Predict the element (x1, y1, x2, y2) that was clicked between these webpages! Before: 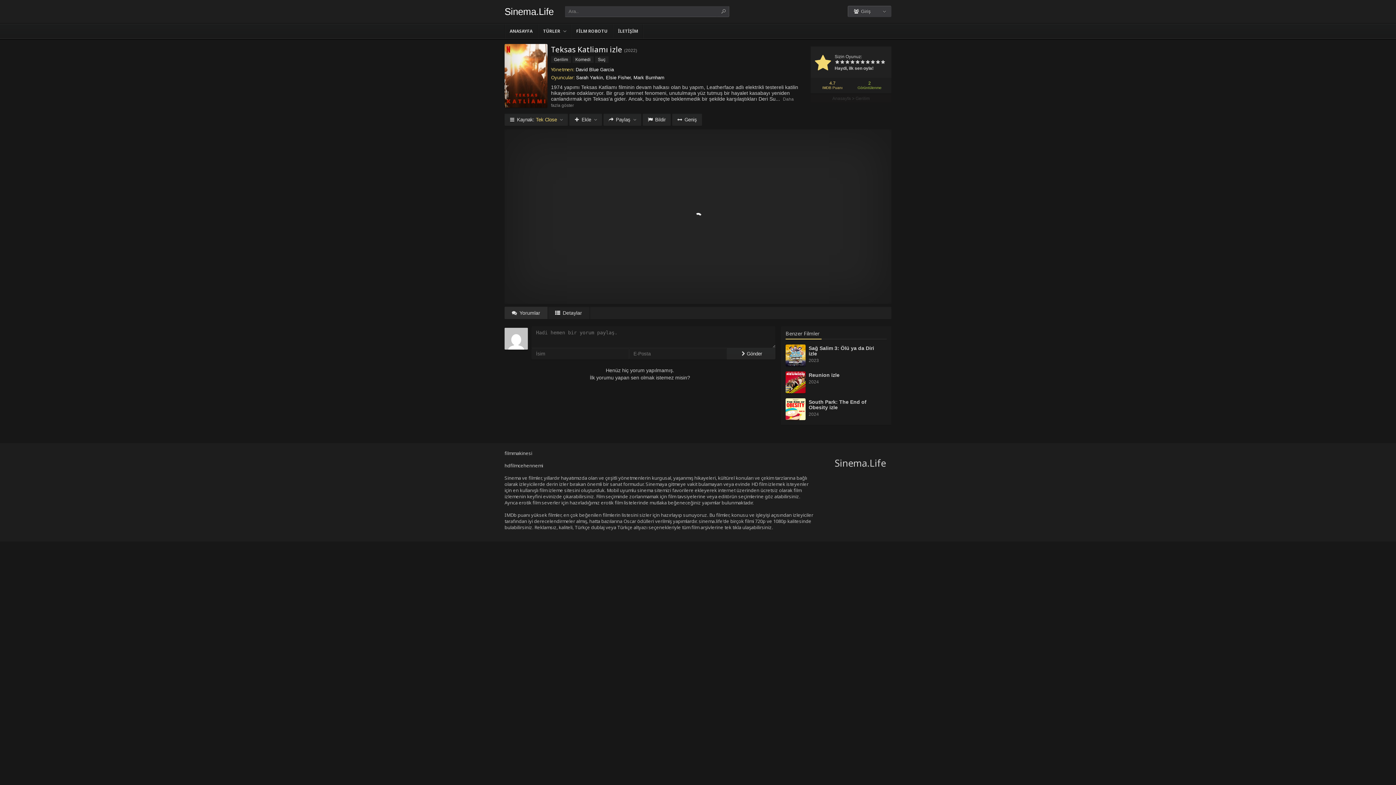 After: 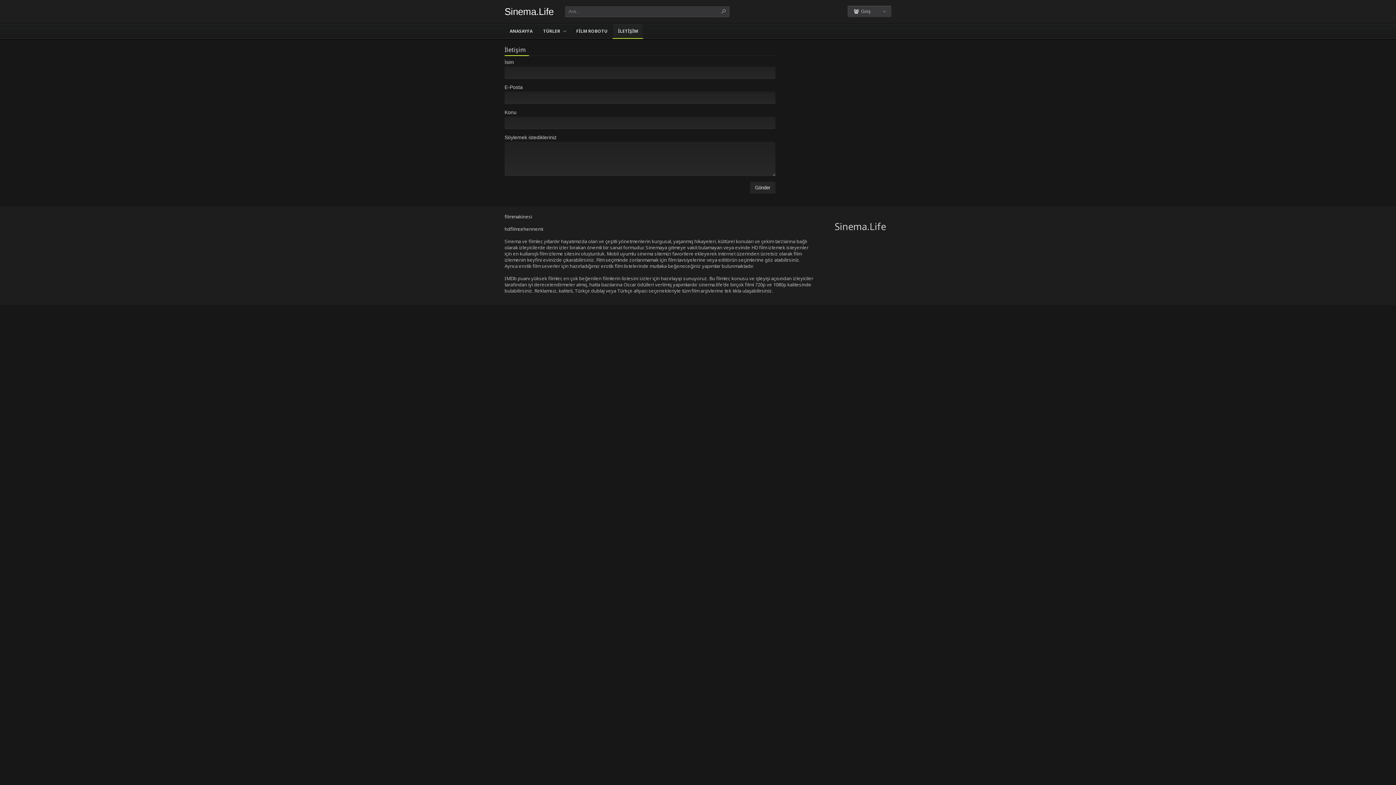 Action: label: İLETİŞİM bbox: (613, 24, 643, 38)